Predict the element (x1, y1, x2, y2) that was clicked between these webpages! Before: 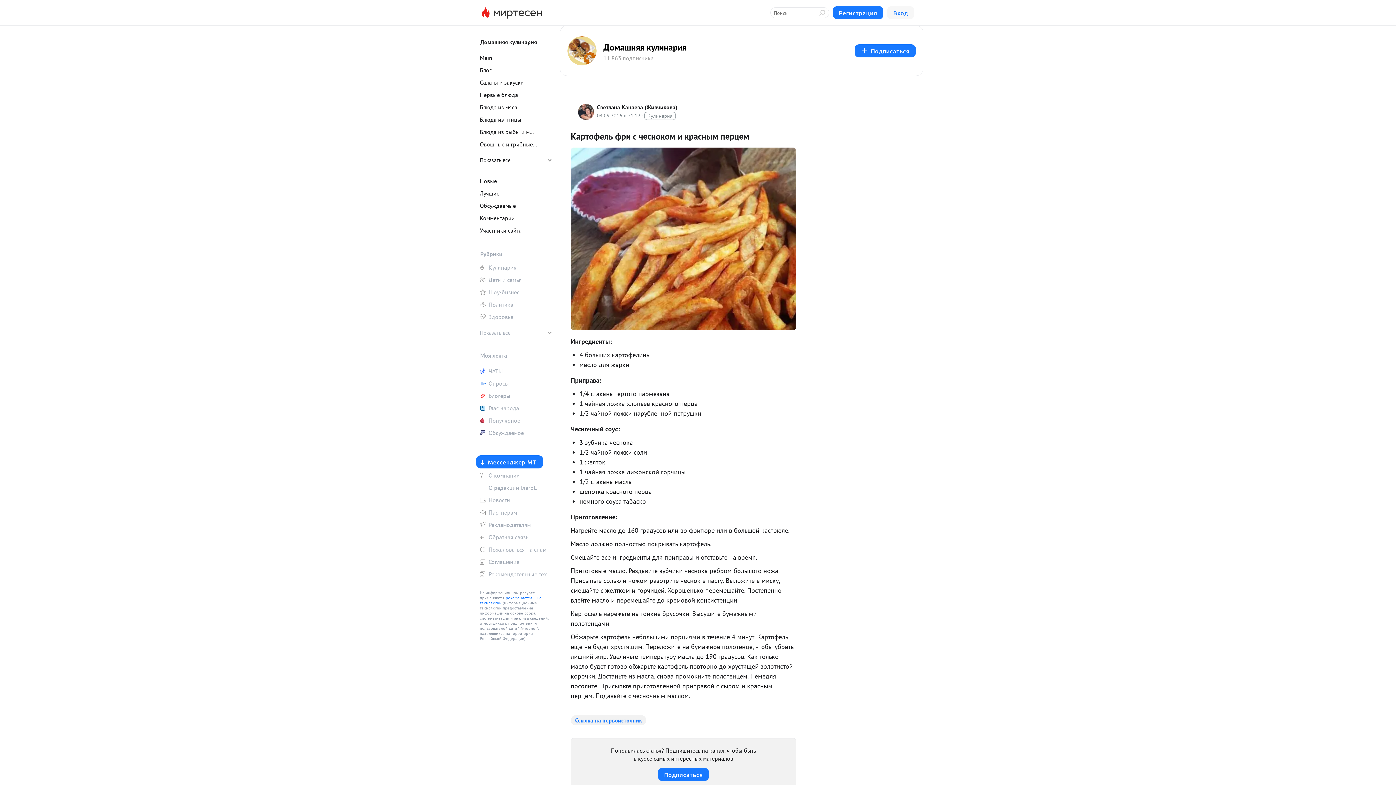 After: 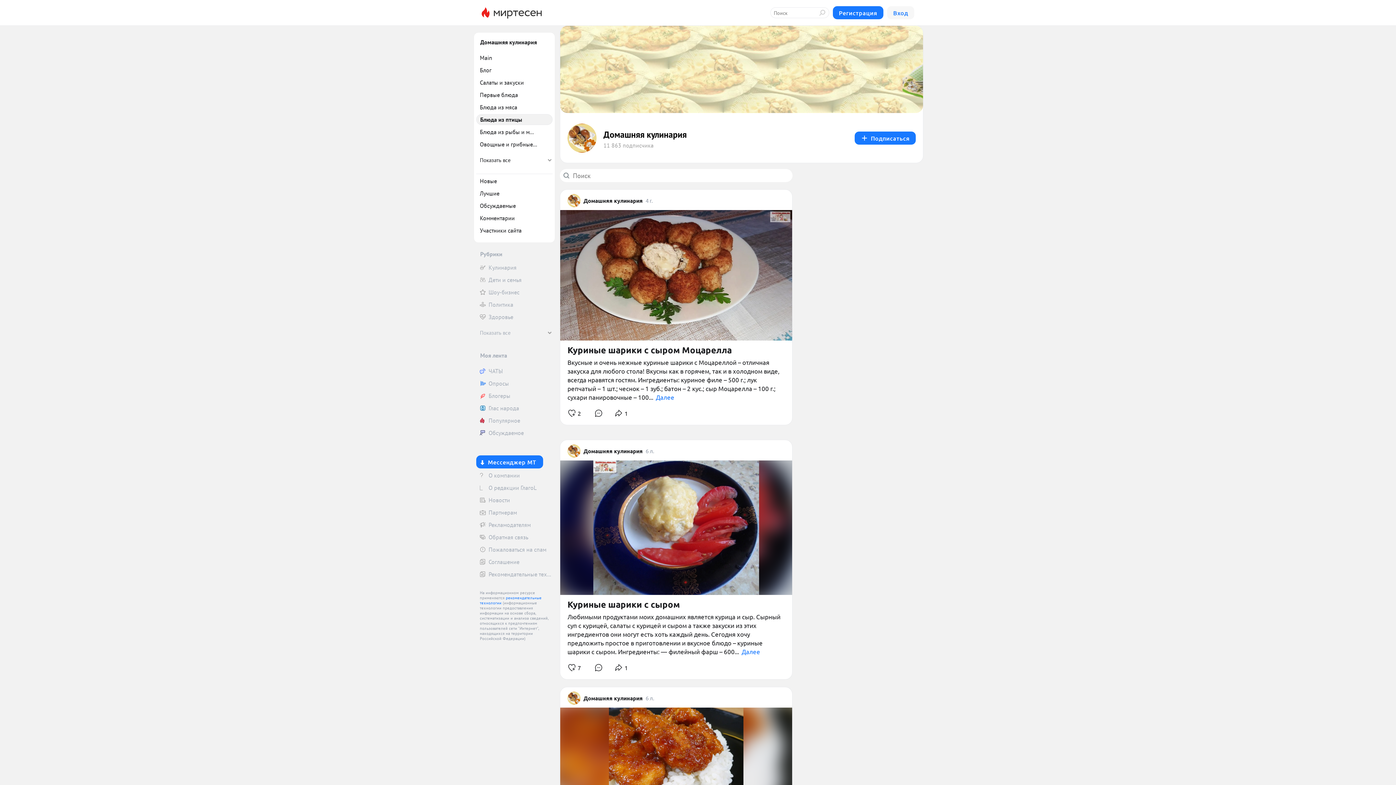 Action: bbox: (476, 114, 552, 125) label: Блюда из птицы